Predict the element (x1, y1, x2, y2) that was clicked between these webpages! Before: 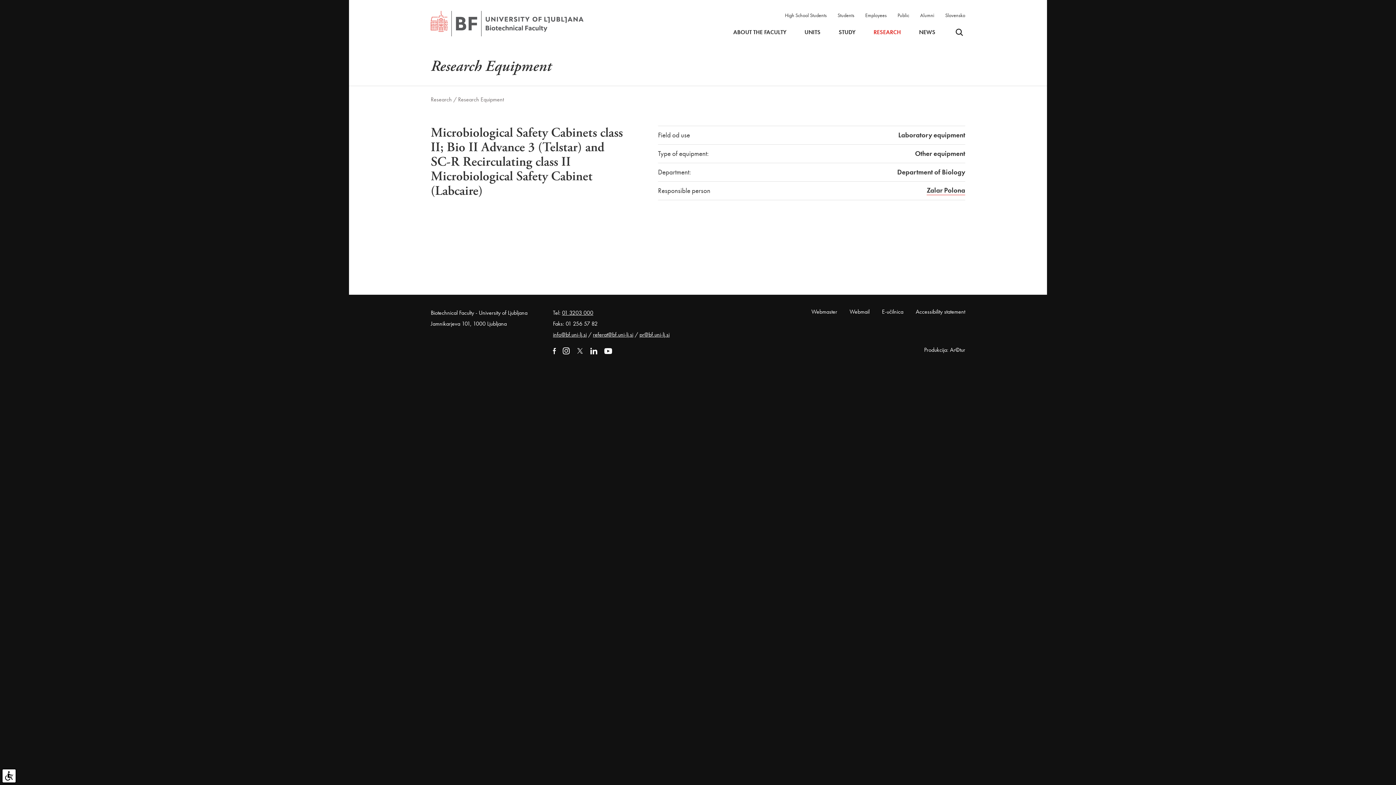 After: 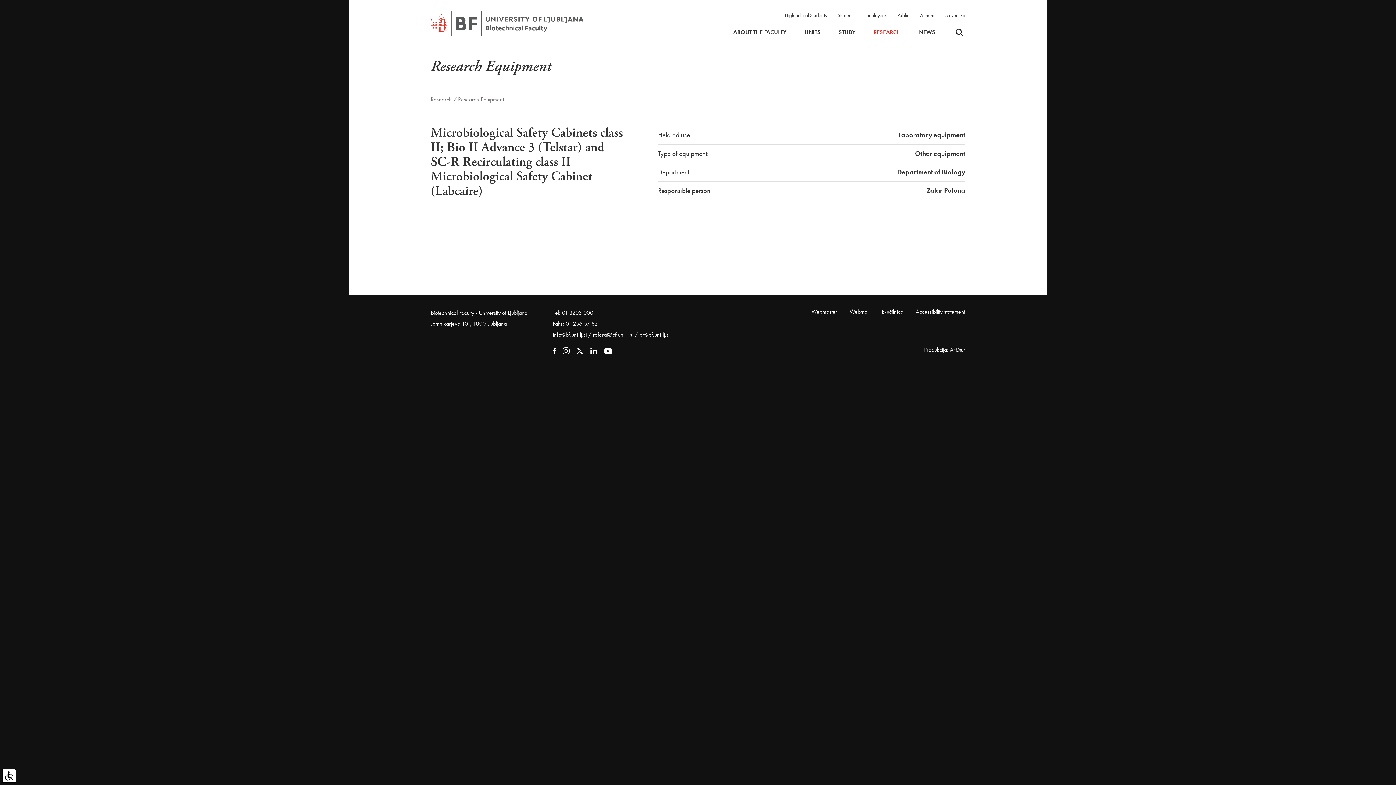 Action: bbox: (849, 308, 869, 315) label: Webmail